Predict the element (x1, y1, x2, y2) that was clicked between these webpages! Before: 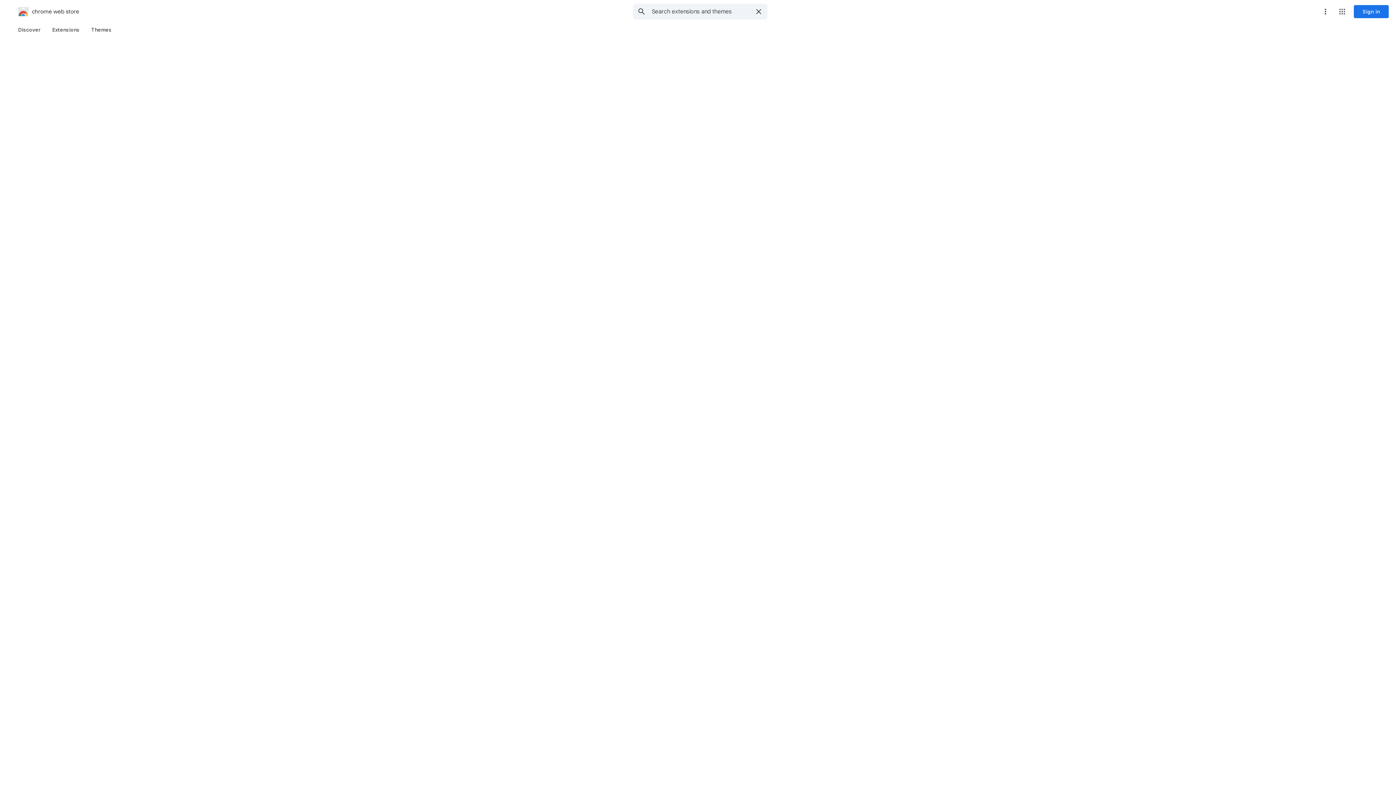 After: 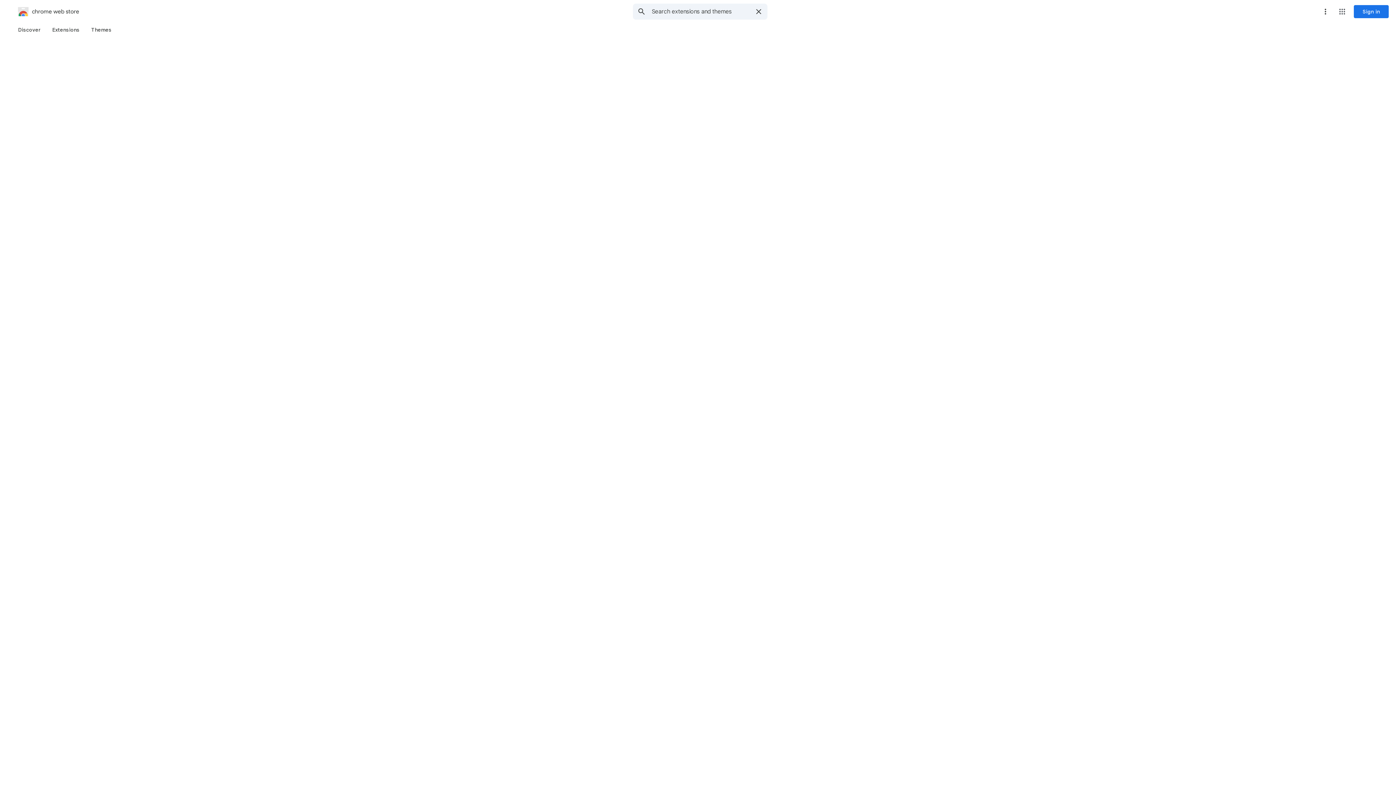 Action: bbox: (1318, 4, 1333, 18) label: More options menu